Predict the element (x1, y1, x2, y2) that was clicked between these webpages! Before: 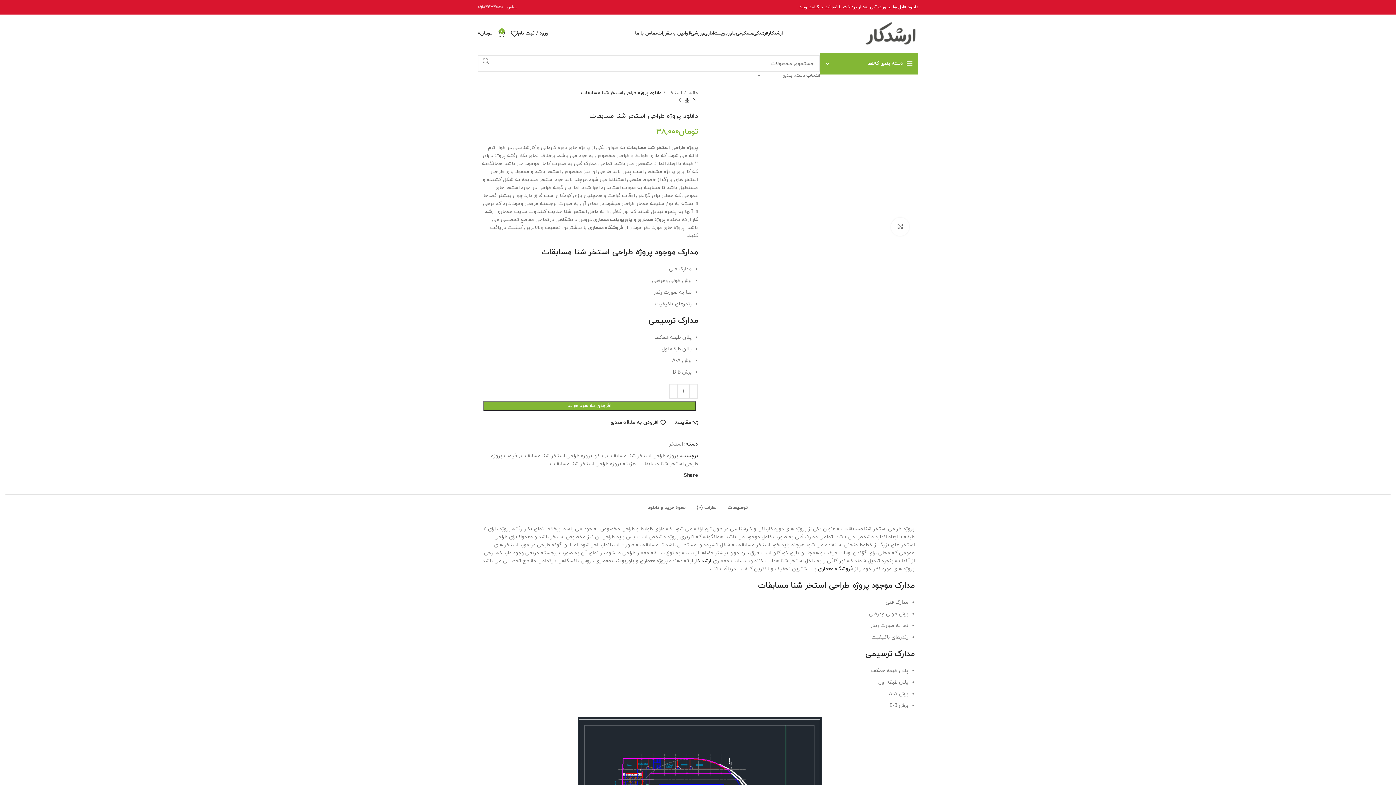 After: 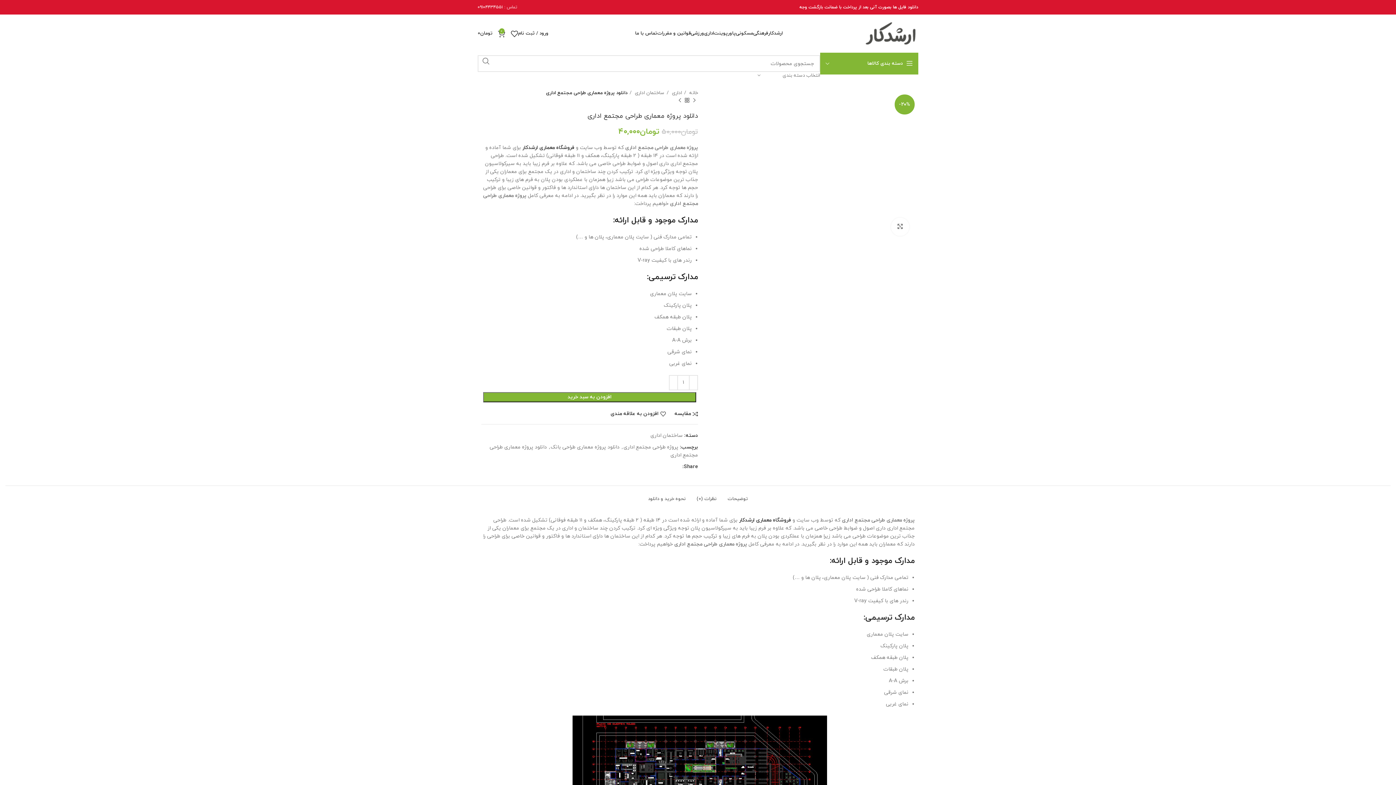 Action: bbox: (690, 96, 698, 104) label: محصول قبلی